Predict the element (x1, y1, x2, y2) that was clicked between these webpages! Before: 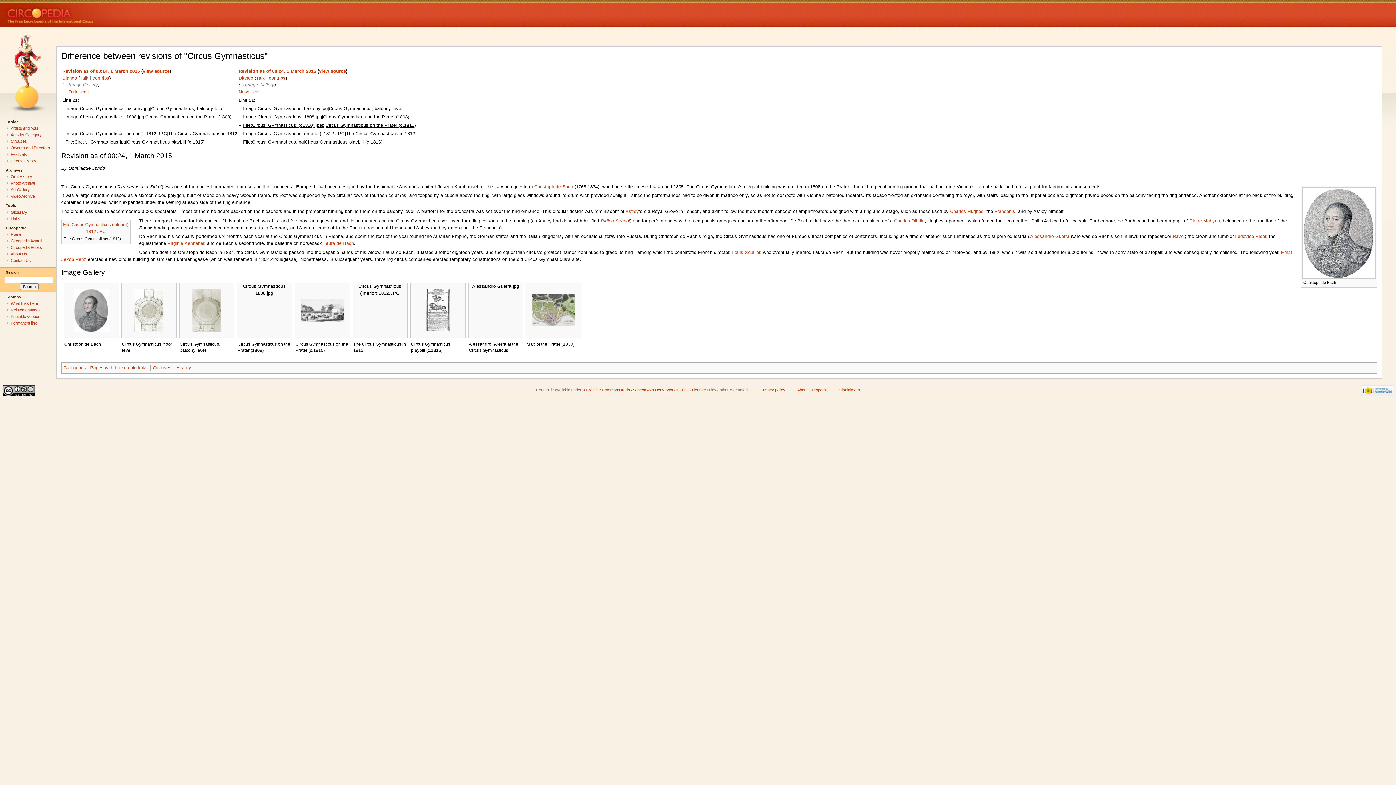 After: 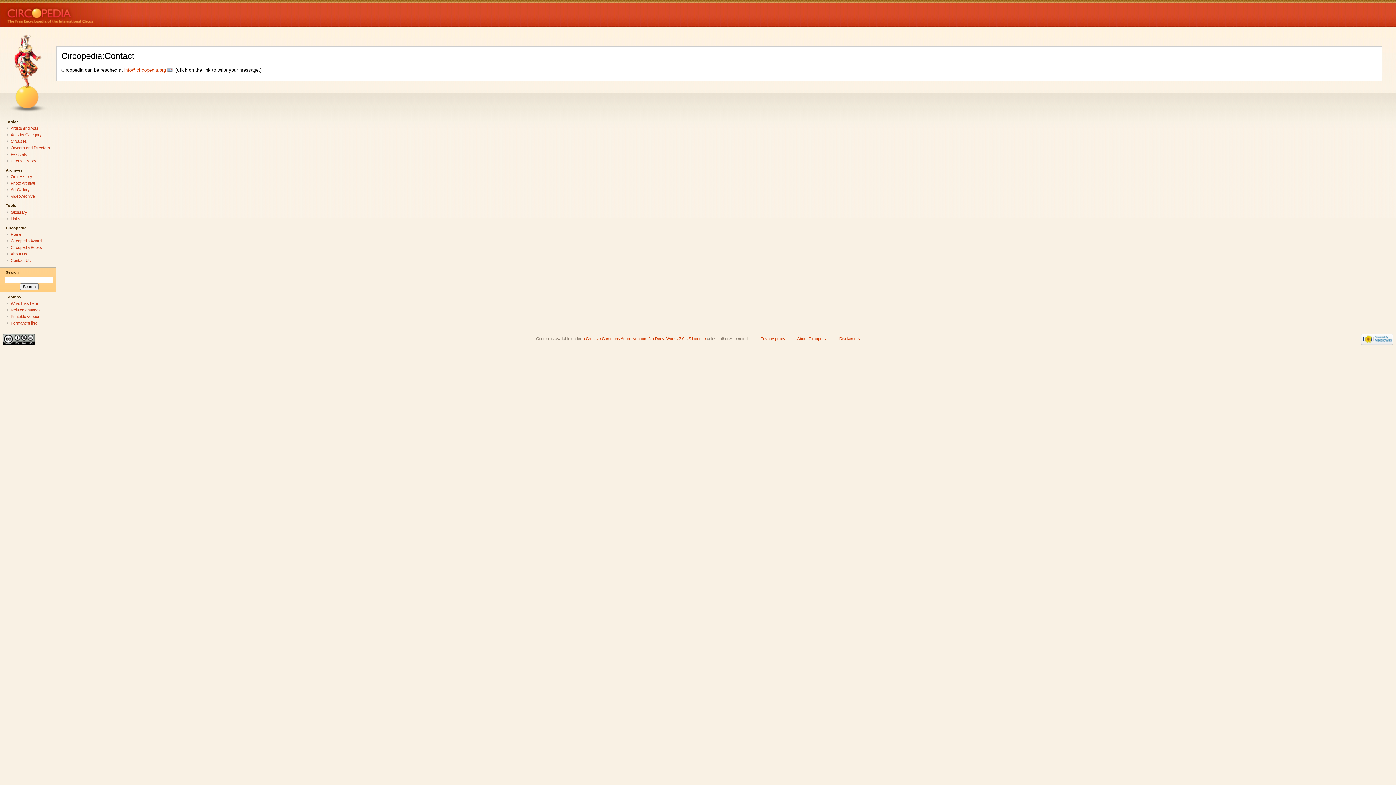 Action: bbox: (10, 258, 30, 262) label: Contact Us